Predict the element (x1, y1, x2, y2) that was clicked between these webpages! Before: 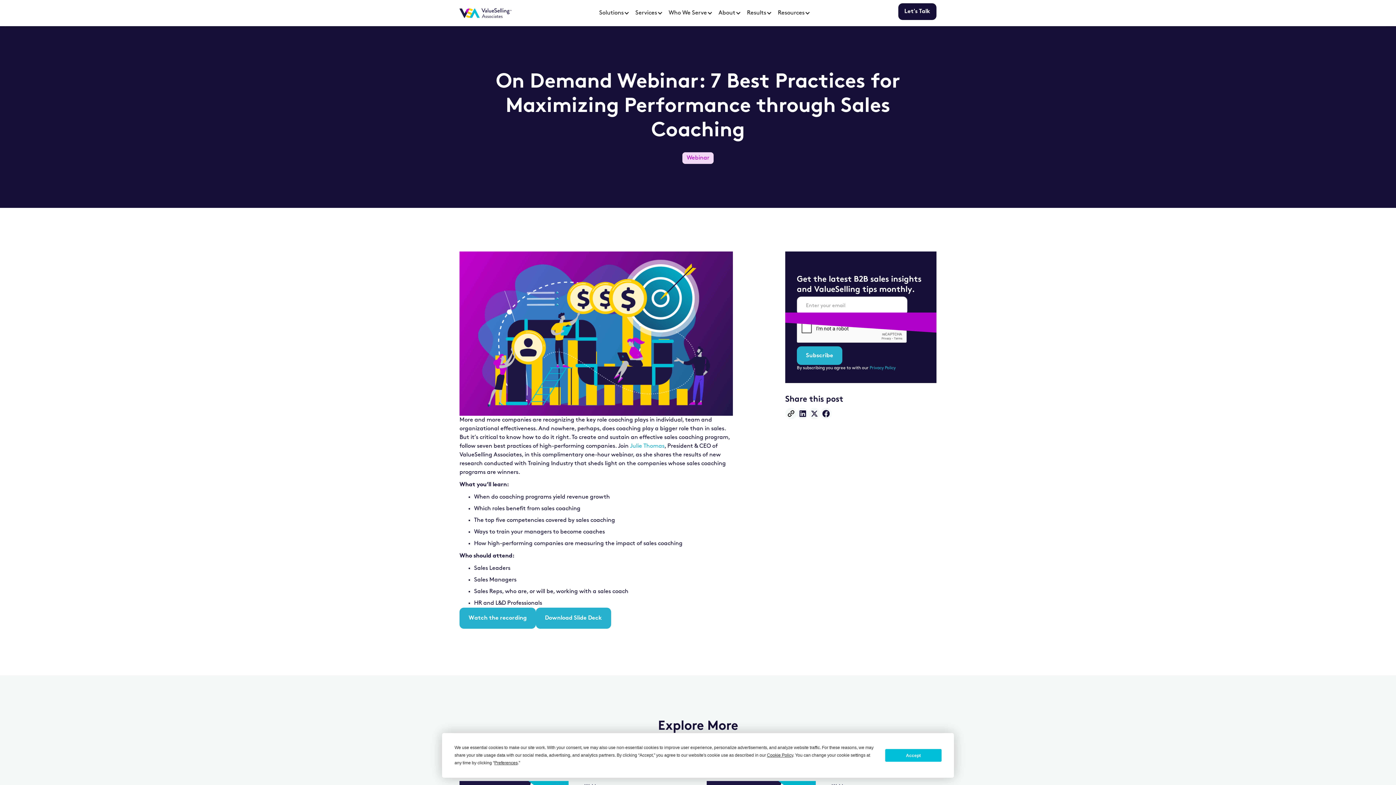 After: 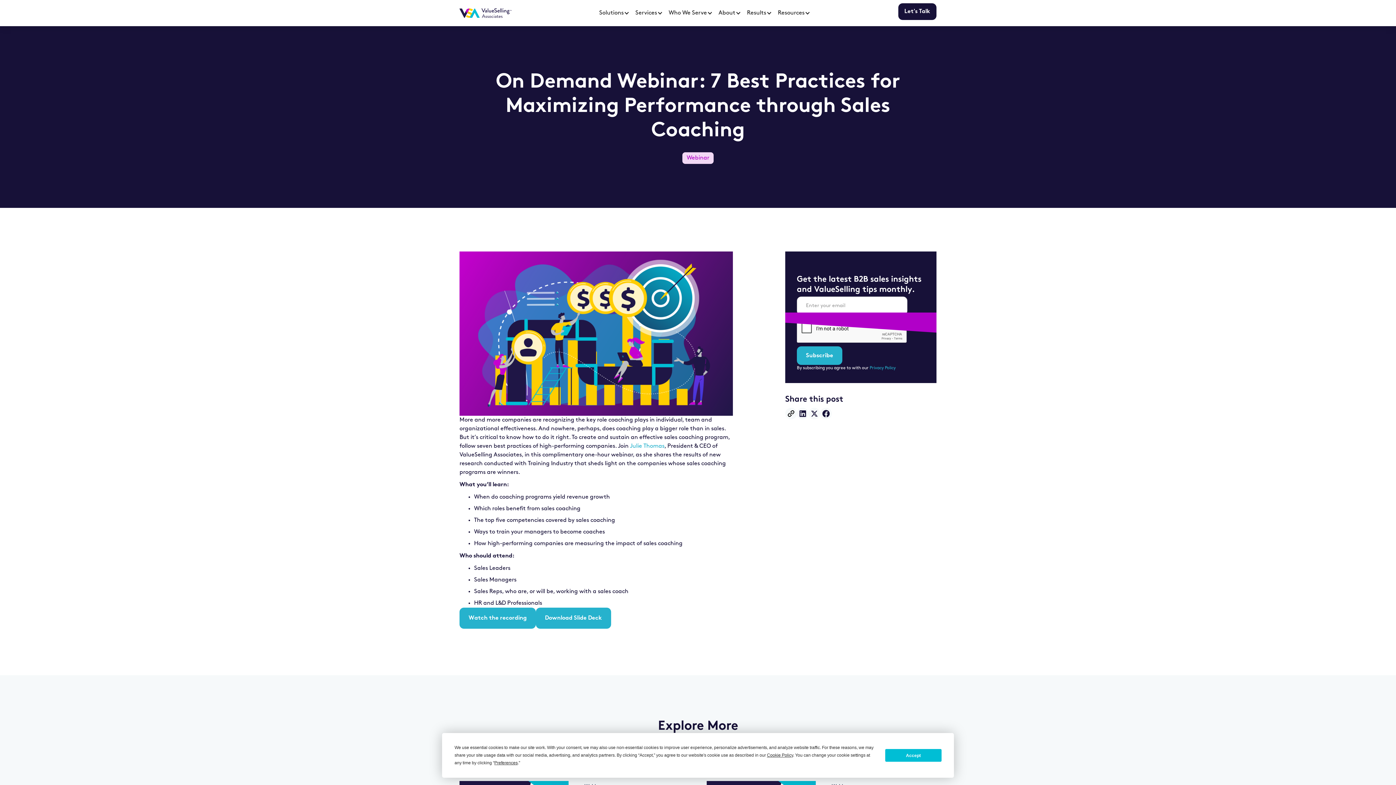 Action: bbox: (797, 408, 808, 419)